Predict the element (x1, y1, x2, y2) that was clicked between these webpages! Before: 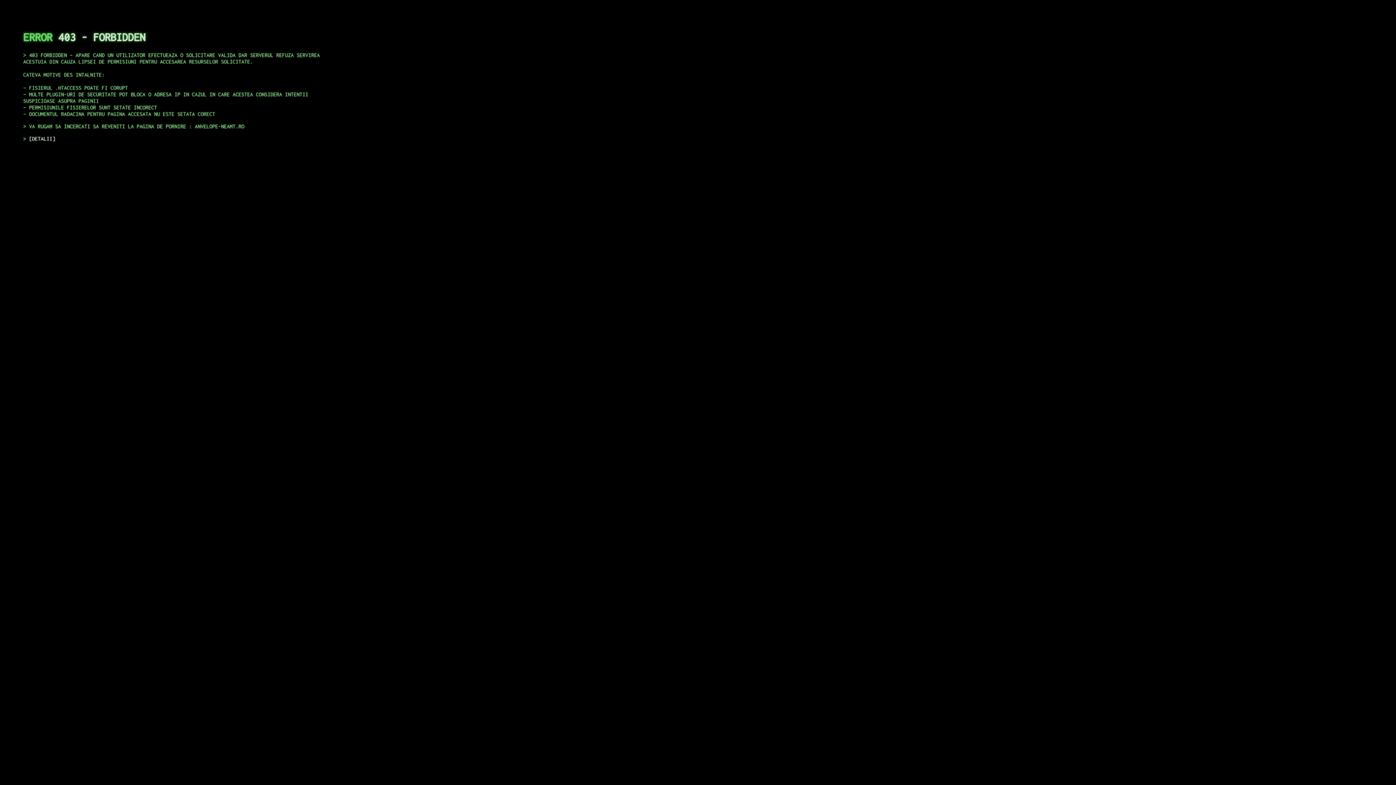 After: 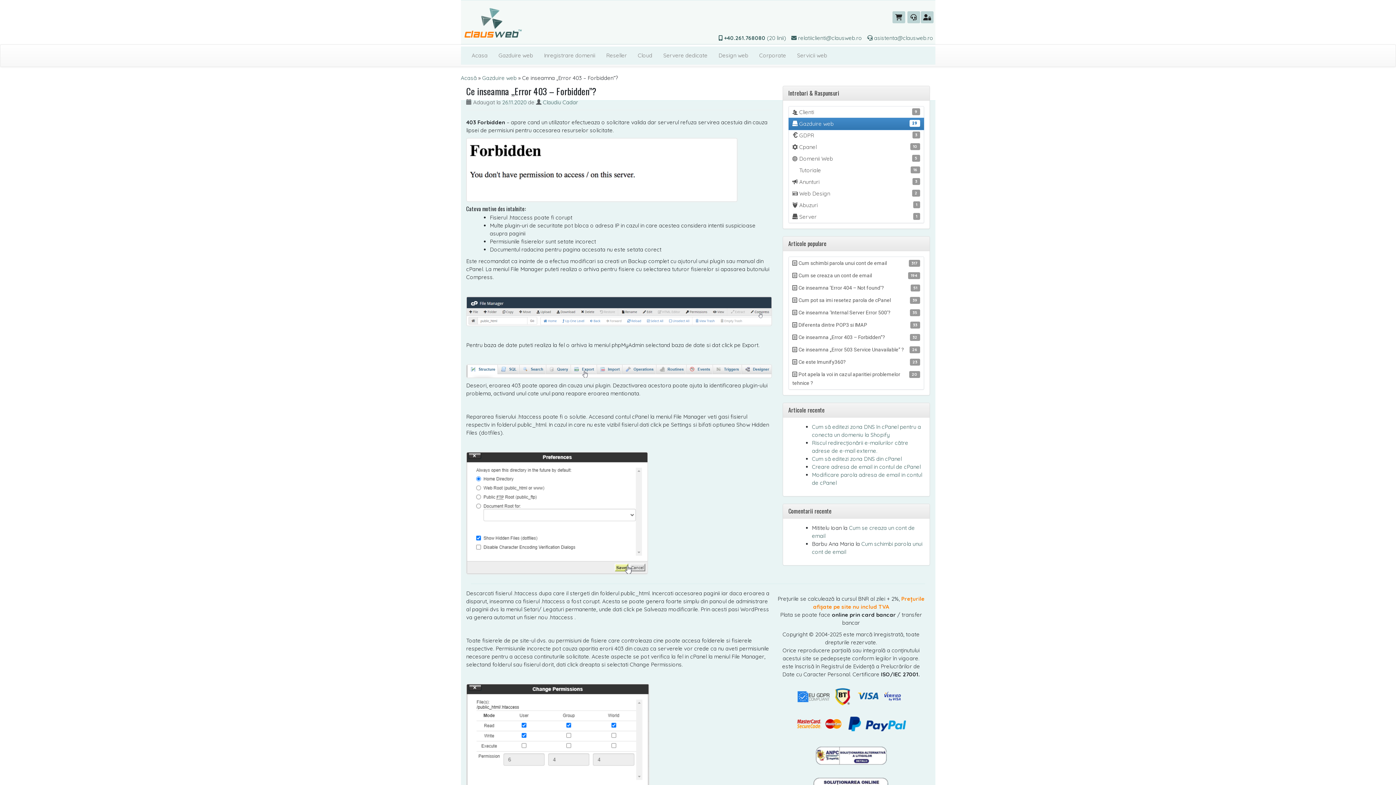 Action: bbox: (29, 135, 55, 141) label: DETALII